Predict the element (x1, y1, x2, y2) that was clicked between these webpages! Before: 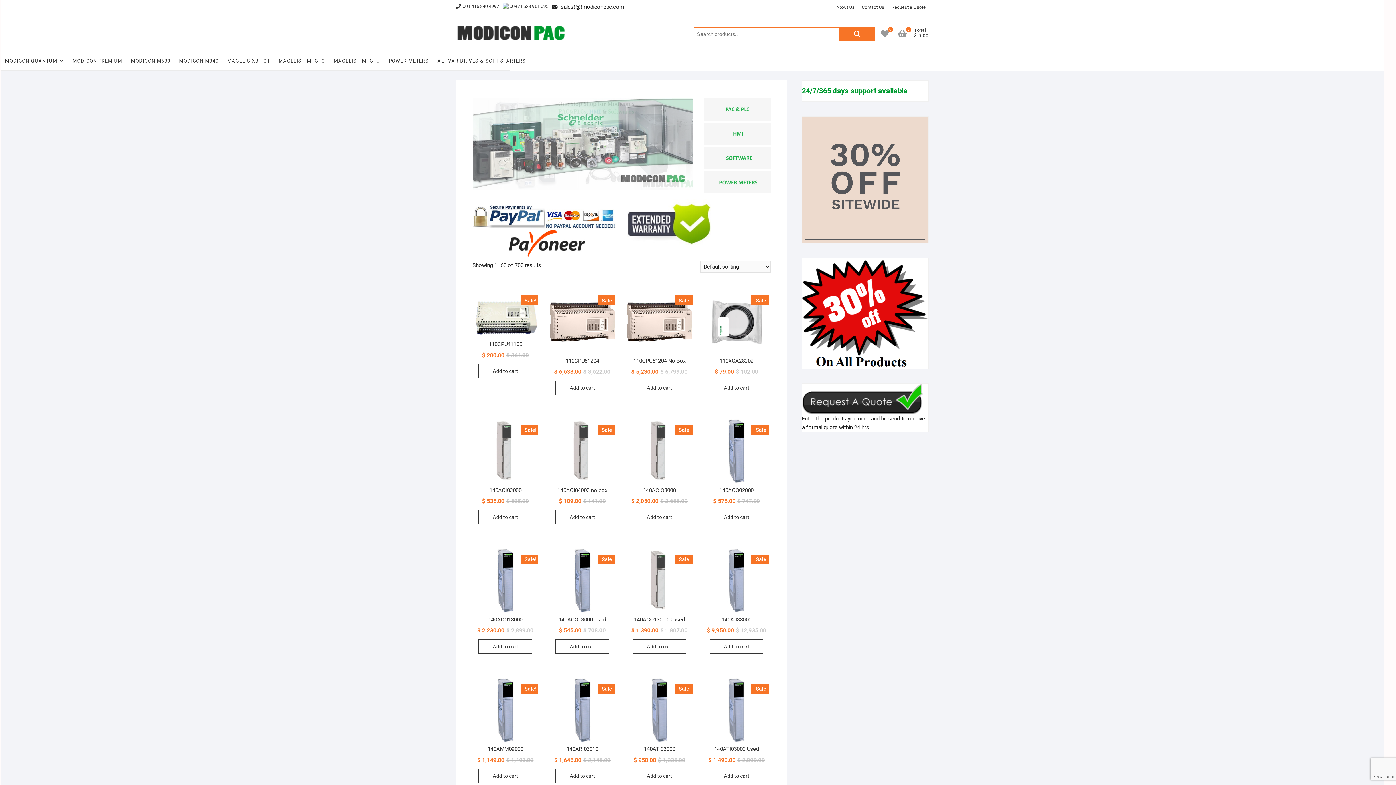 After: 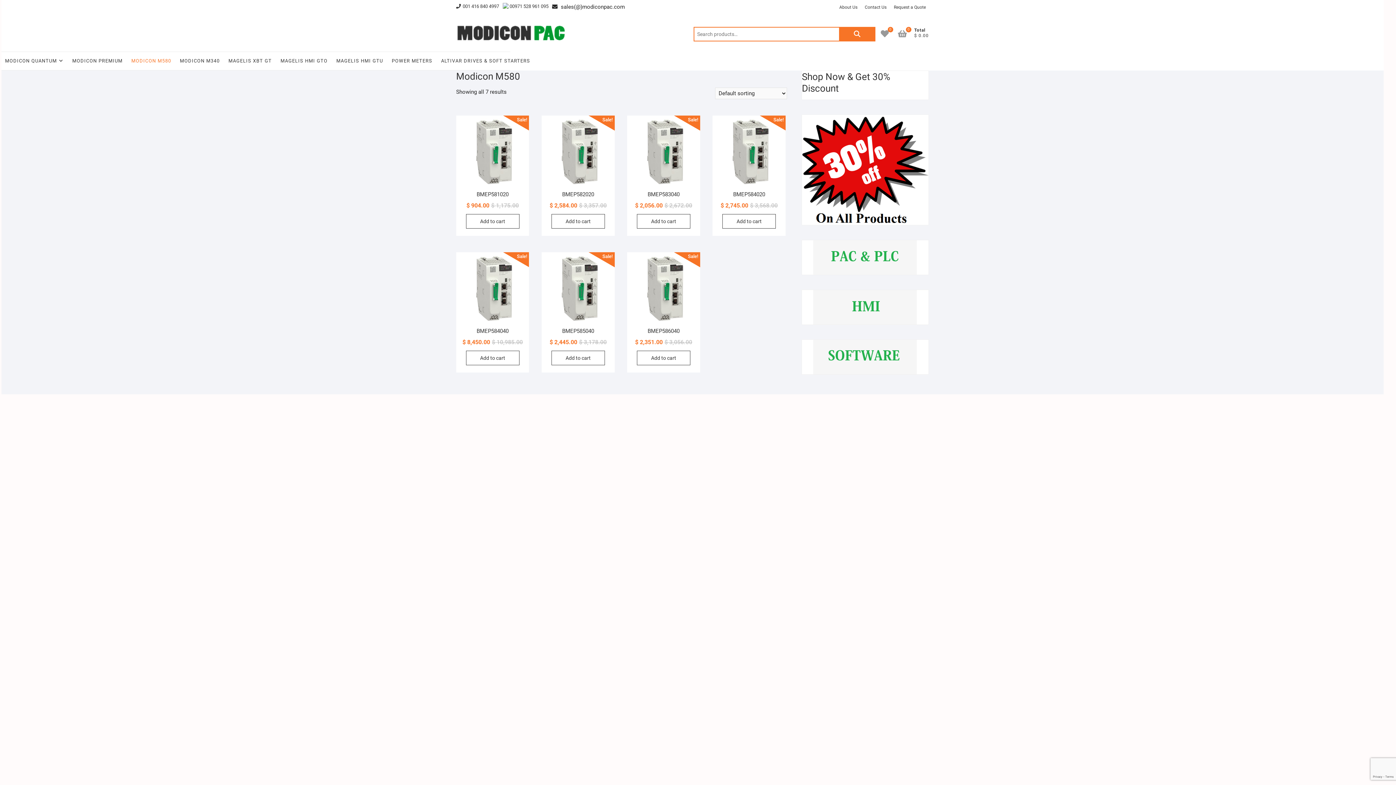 Action: bbox: (127, 52, 174, 70) label: MODICON M580